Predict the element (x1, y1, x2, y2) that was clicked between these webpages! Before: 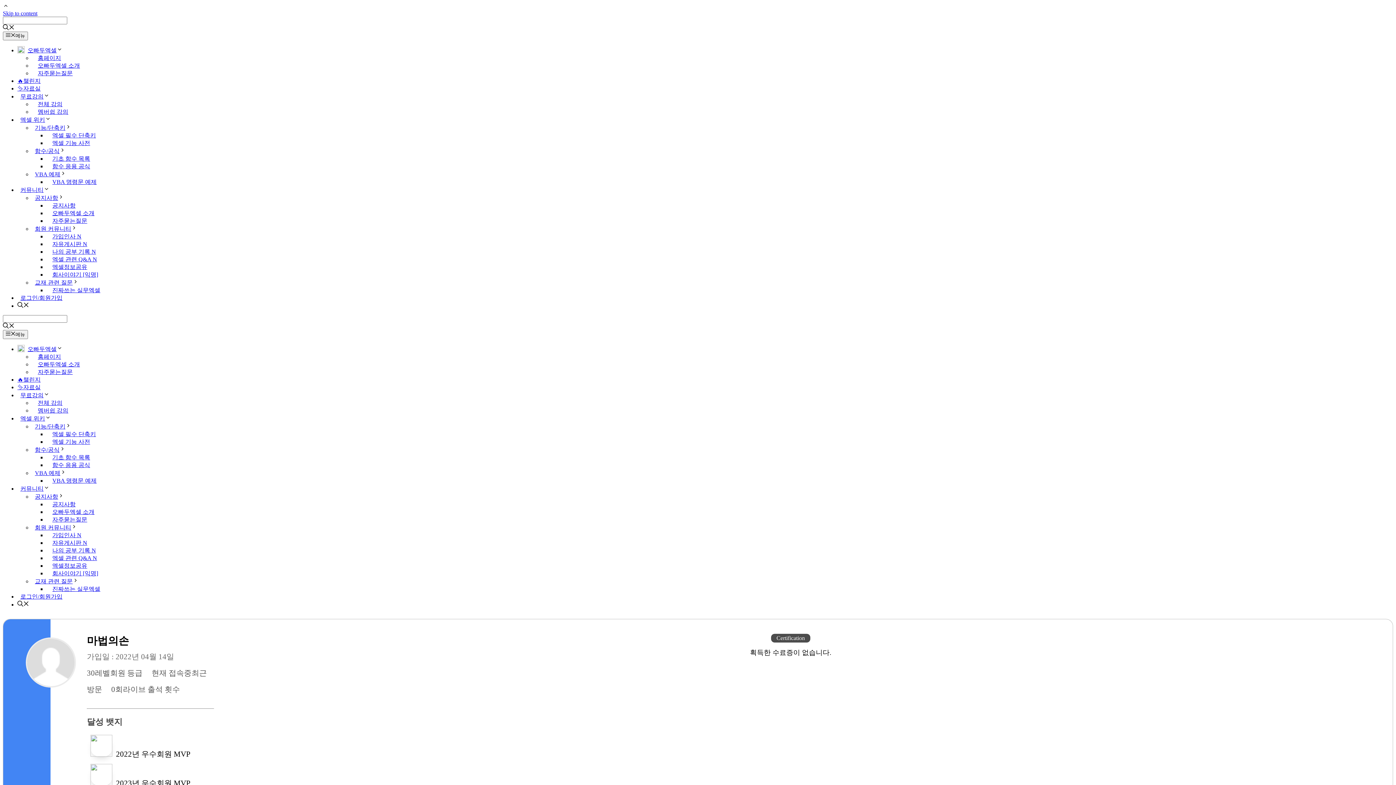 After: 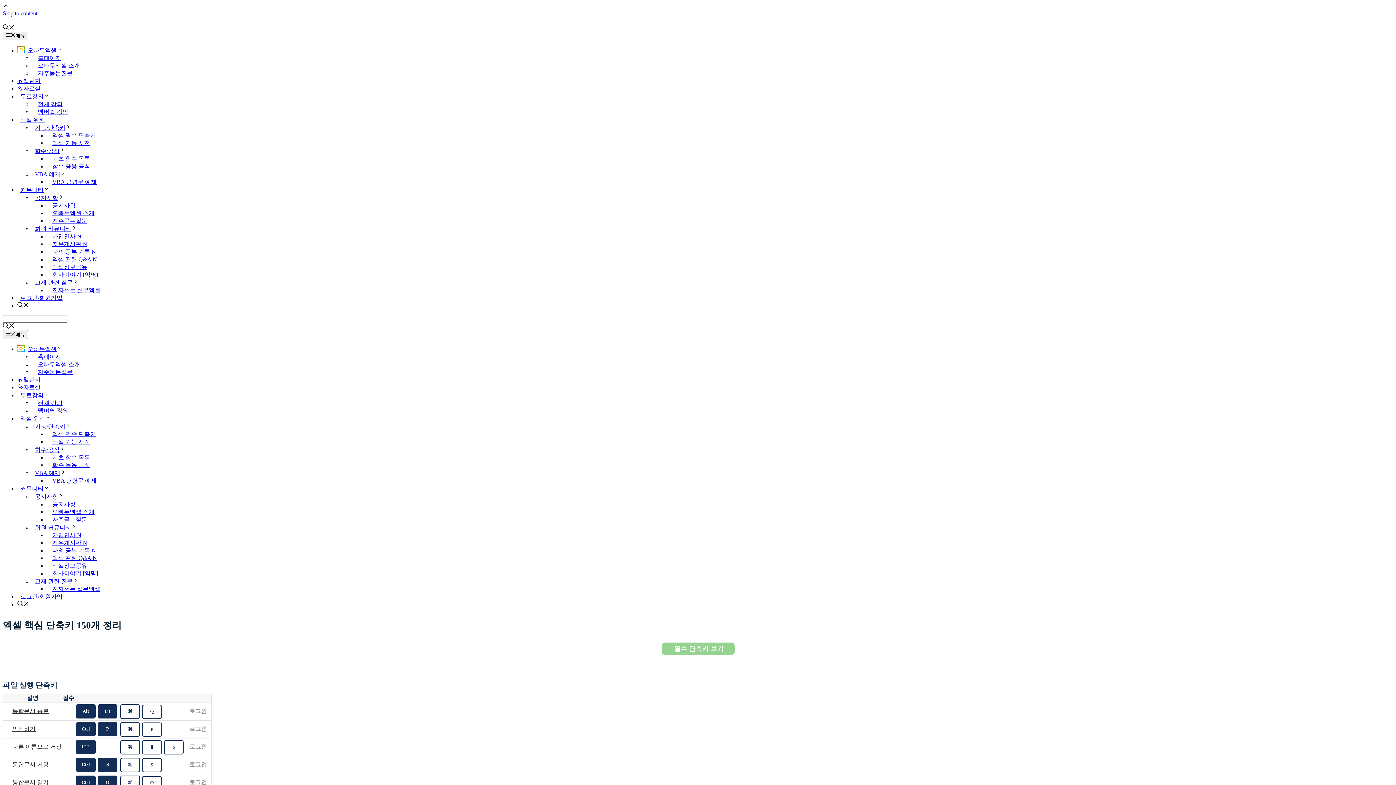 Action: label: 엑셀 필수 단축키 bbox: (46, 431, 96, 437)